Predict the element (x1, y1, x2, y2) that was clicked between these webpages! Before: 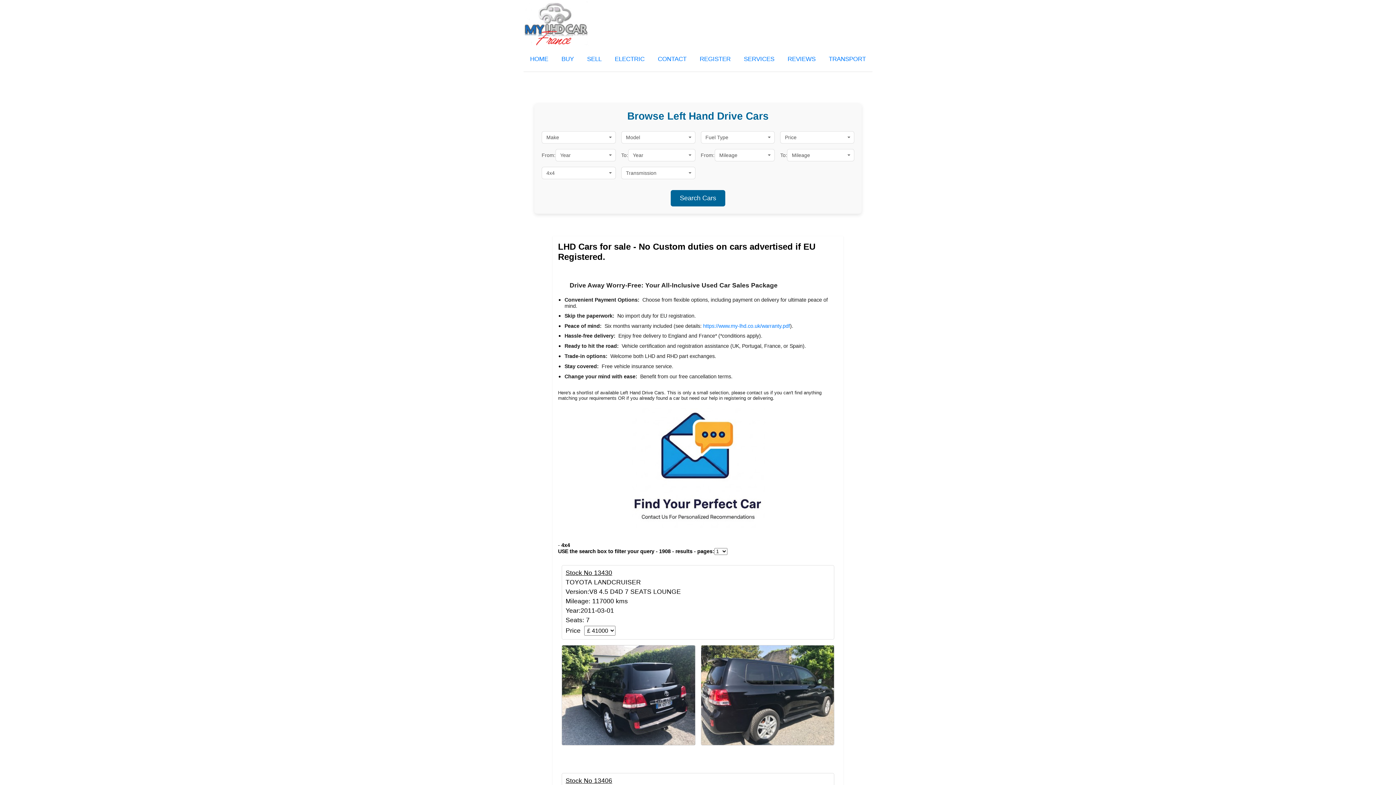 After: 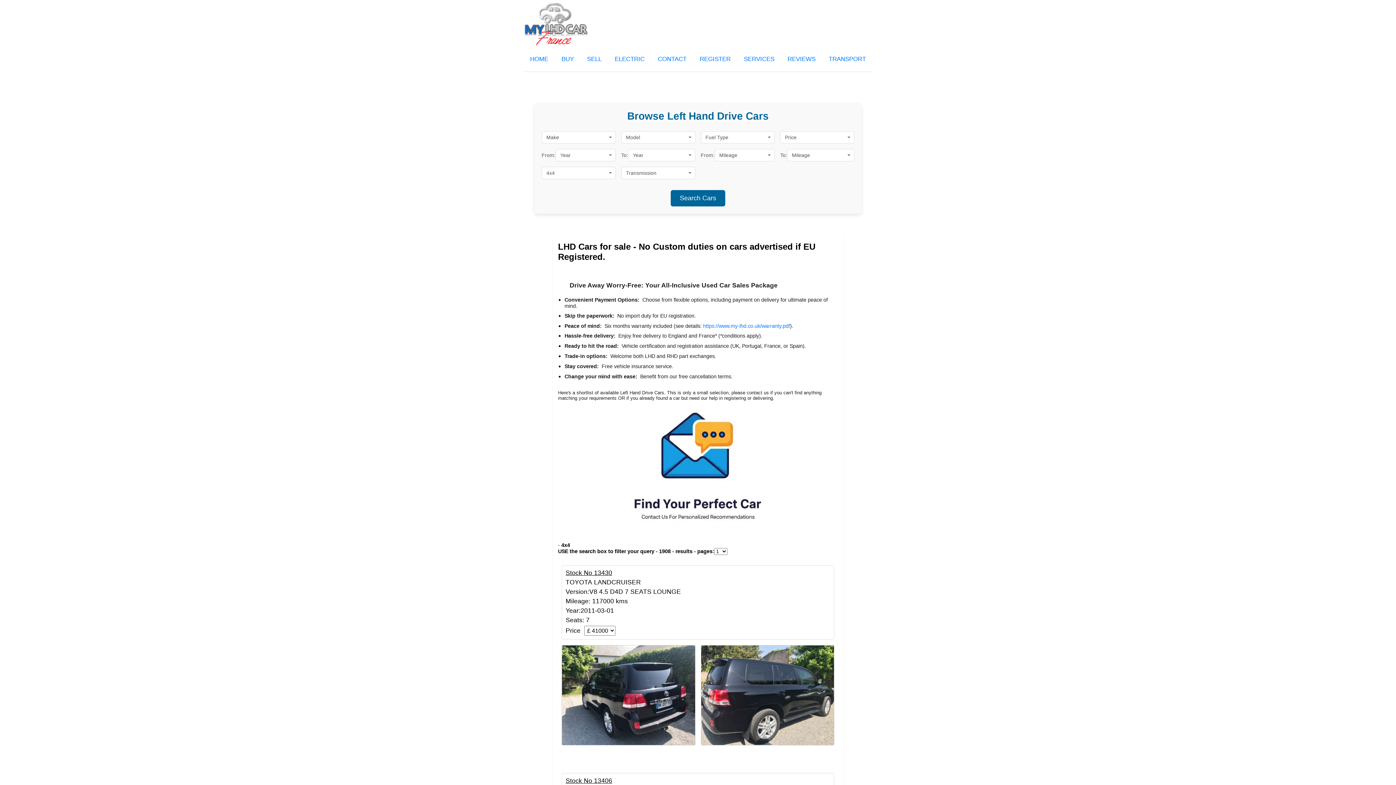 Action: label: https://www.my-lhd.co.uk/warranty.pdf bbox: (703, 323, 790, 328)